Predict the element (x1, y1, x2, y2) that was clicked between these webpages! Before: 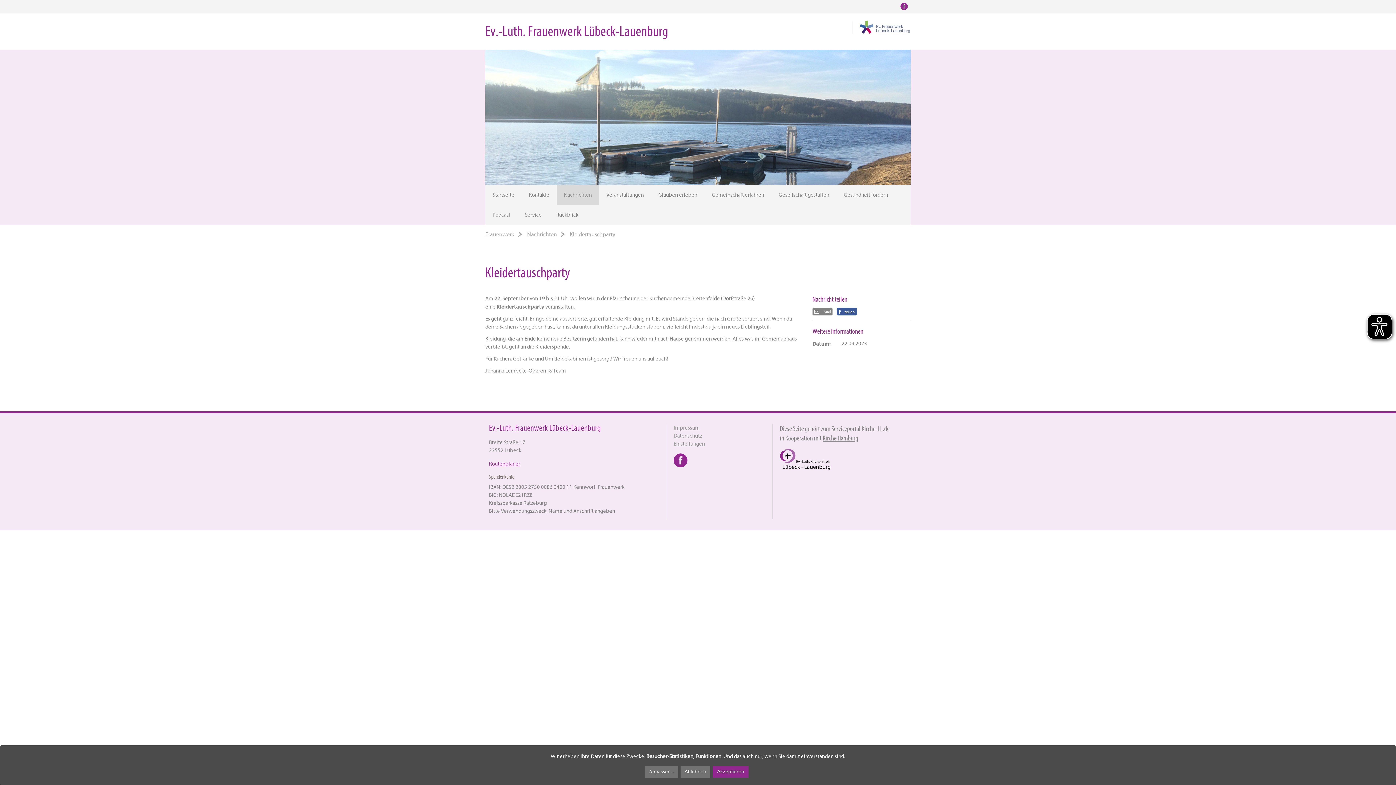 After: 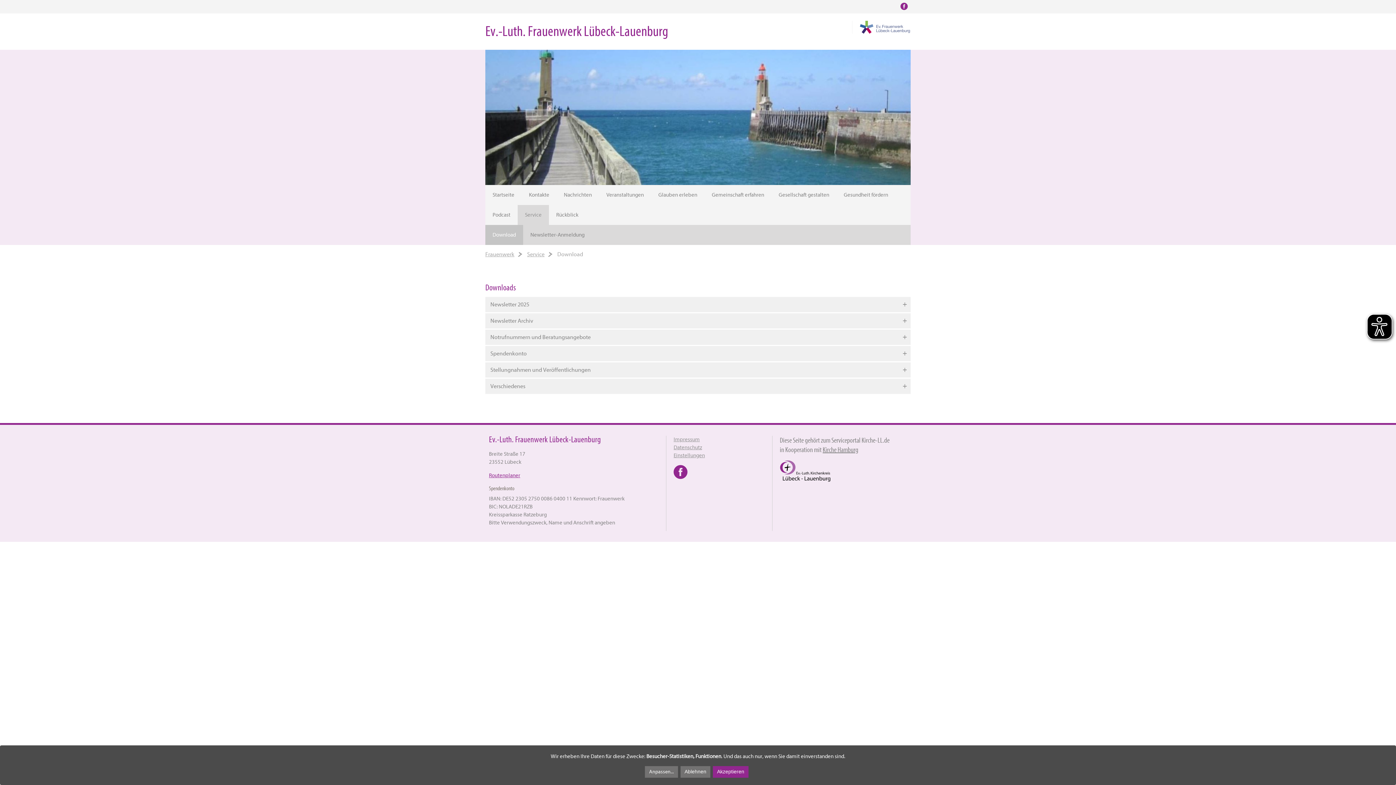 Action: label: Service bbox: (517, 205, 549, 225)